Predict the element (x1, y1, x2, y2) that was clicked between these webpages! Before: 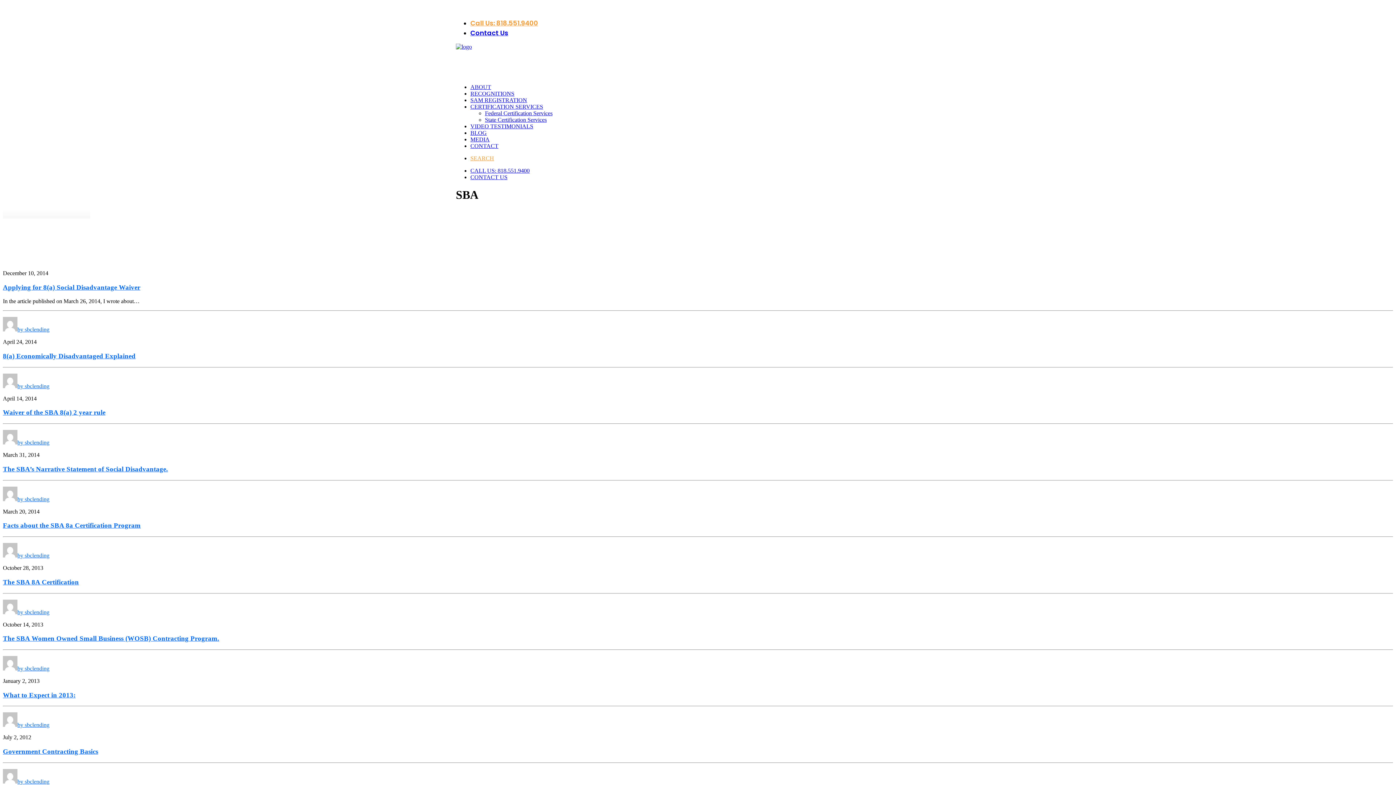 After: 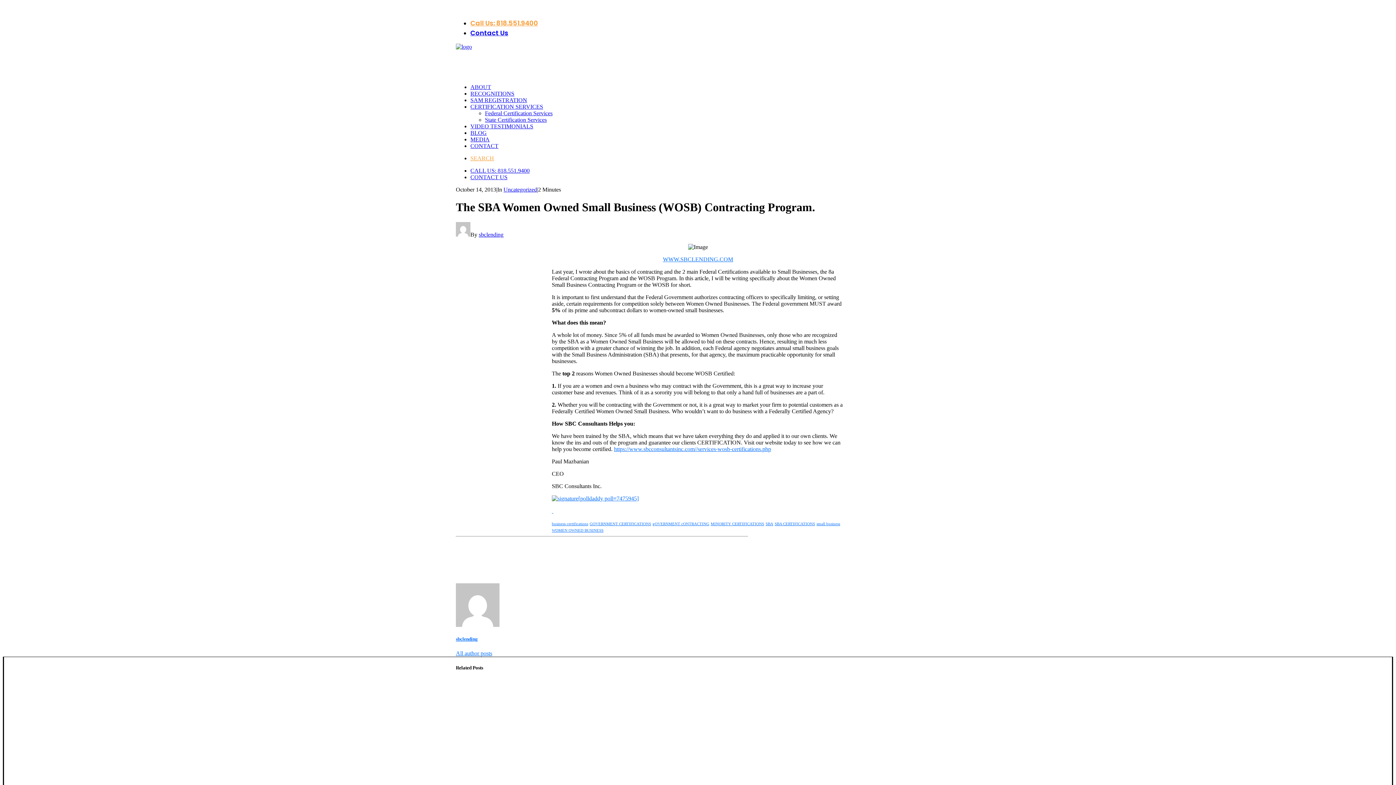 Action: bbox: (2, 634, 219, 642) label: The SBA Women Owned Small Business (WOSB) Contracting Program.